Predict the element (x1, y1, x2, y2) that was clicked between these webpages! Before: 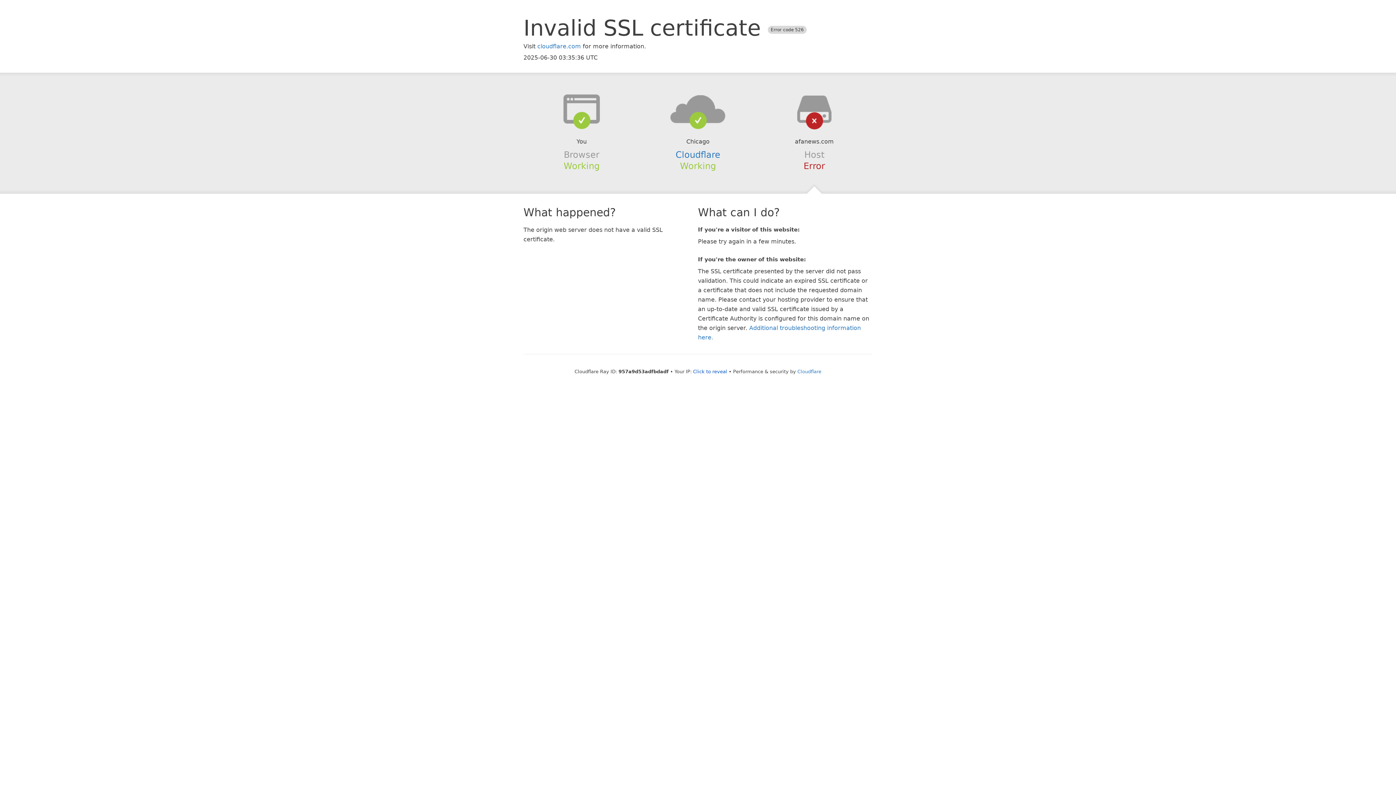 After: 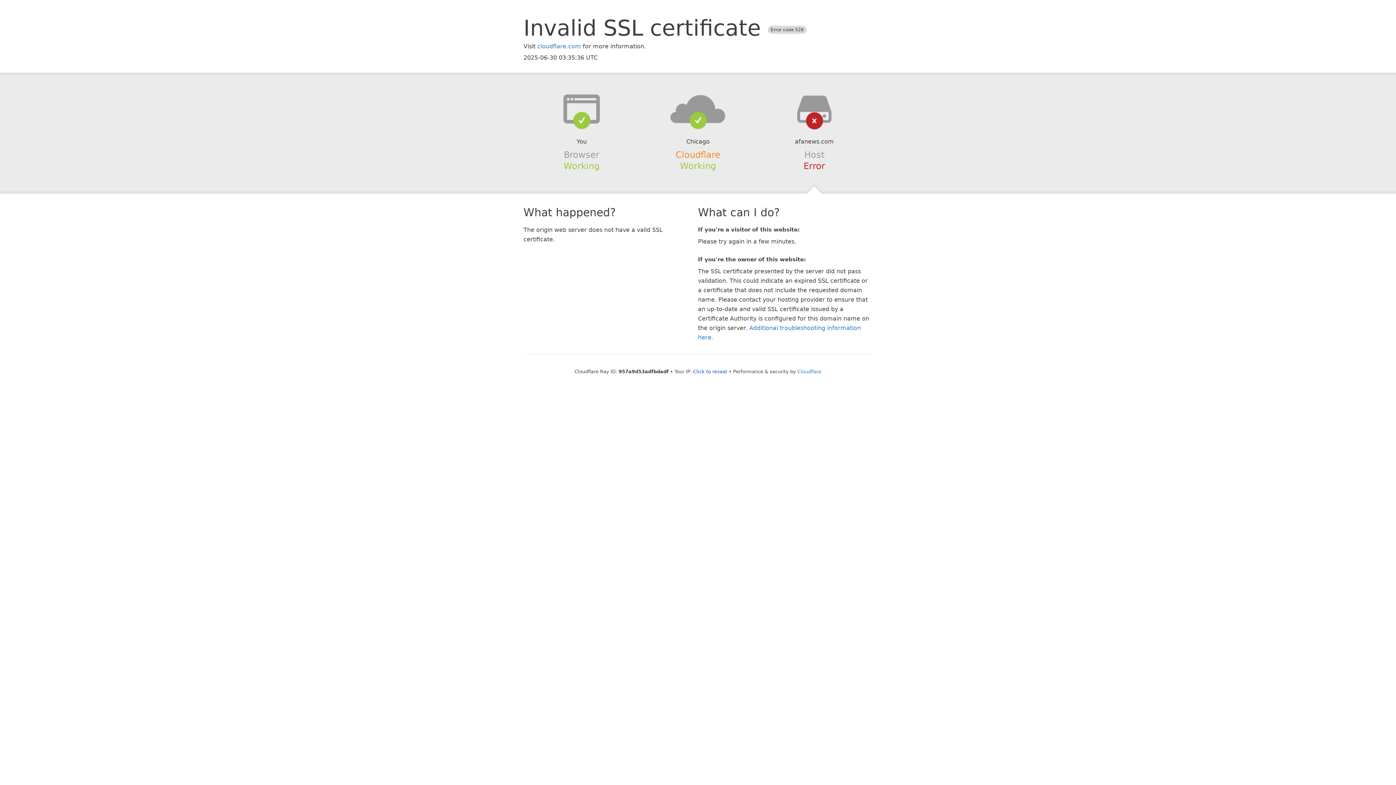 Action: bbox: (675, 149, 720, 159) label: Cloudflare